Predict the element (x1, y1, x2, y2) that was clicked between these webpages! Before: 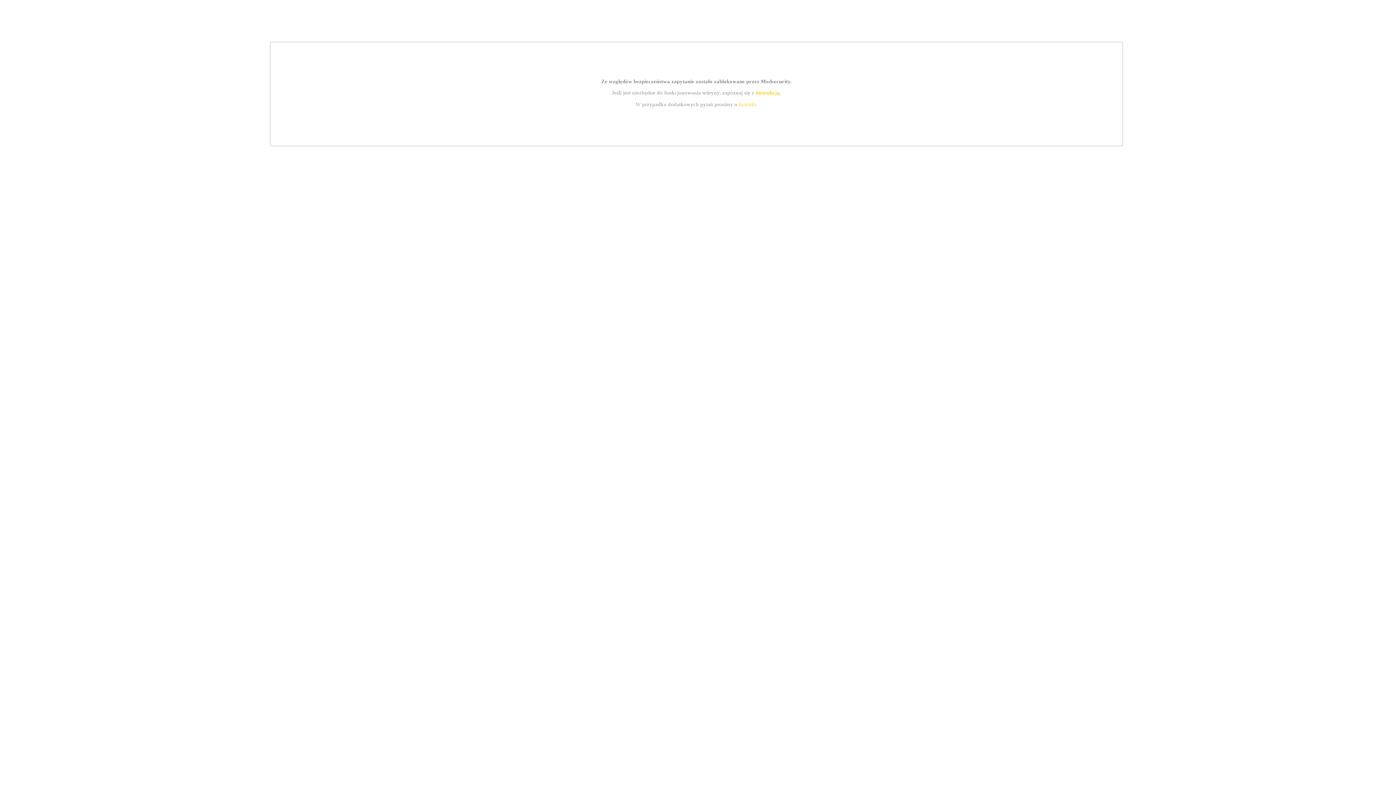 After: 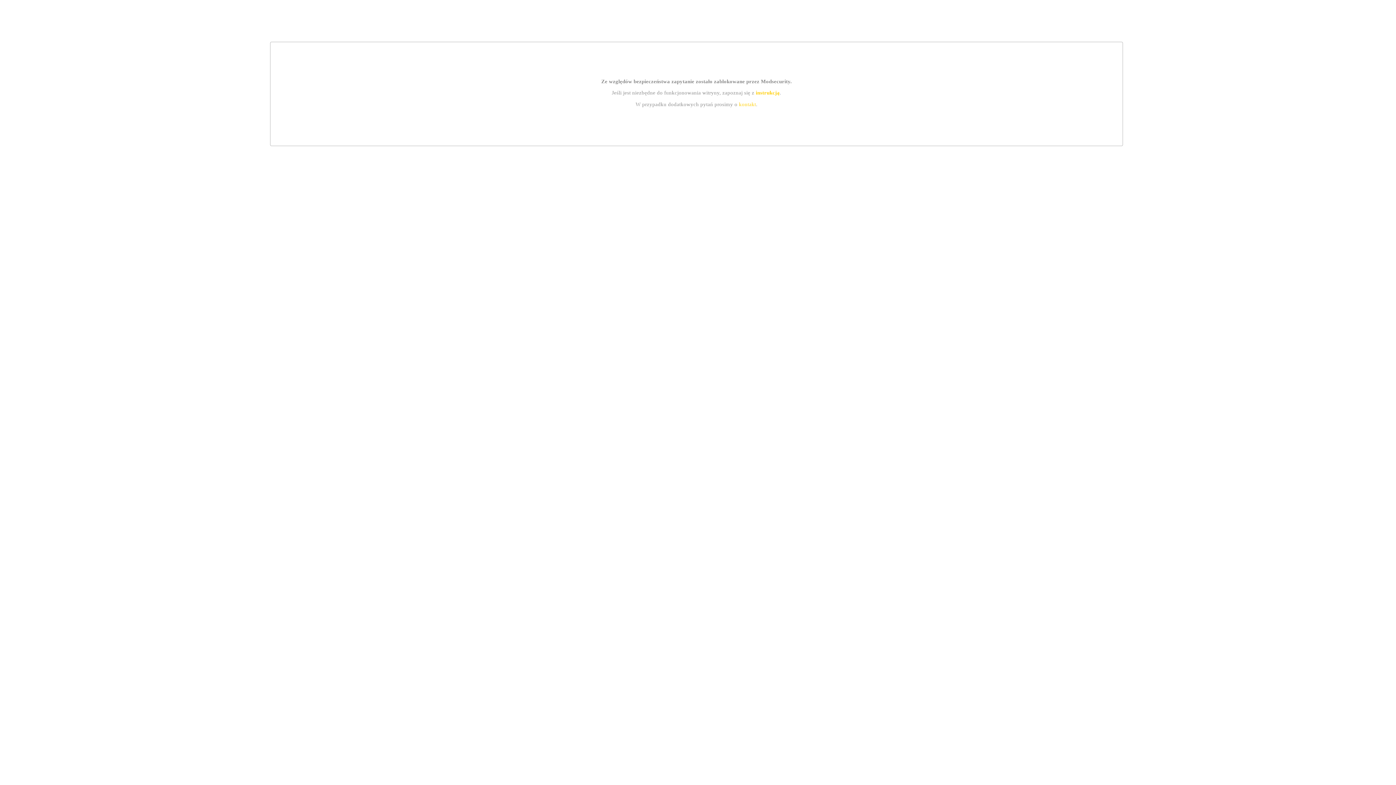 Action: label: instrukcją bbox: (755, 89, 779, 95)